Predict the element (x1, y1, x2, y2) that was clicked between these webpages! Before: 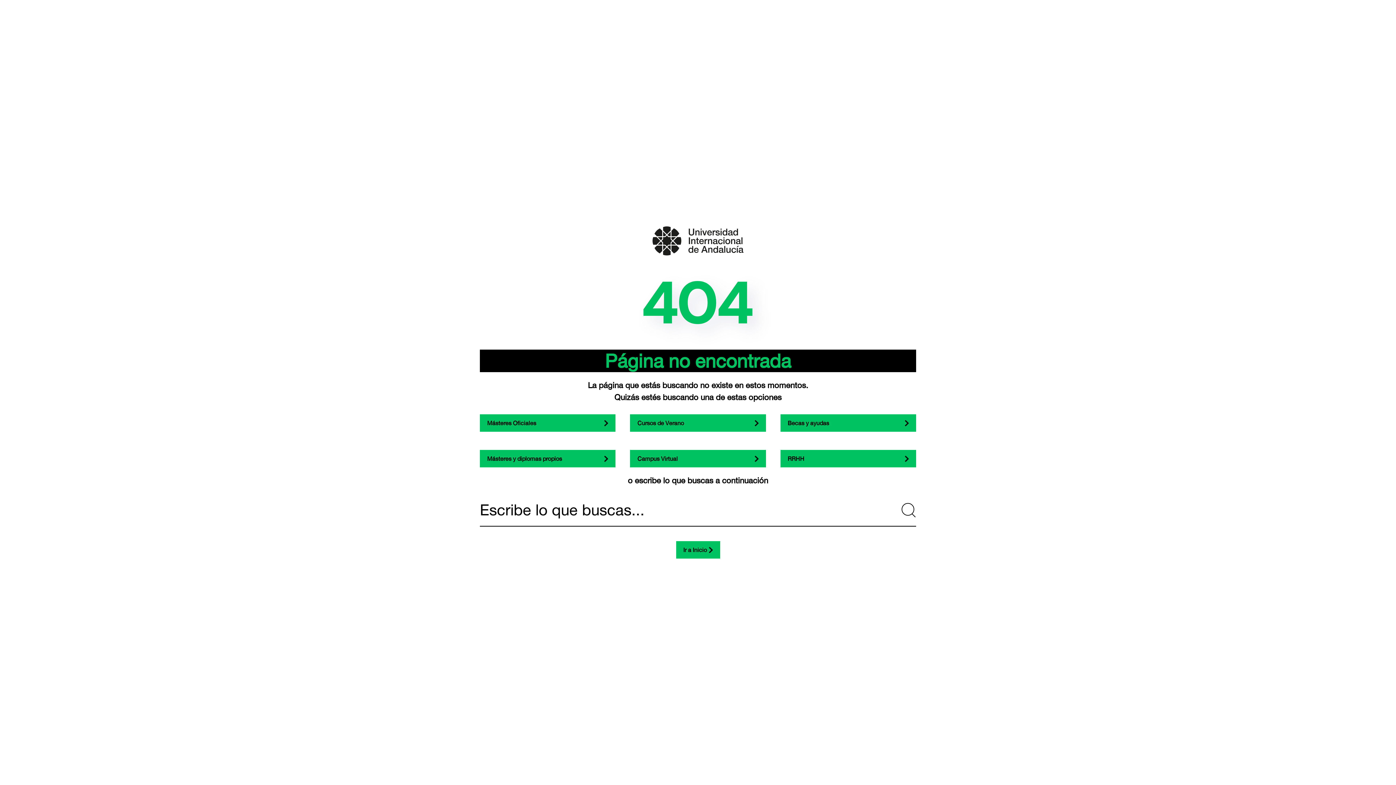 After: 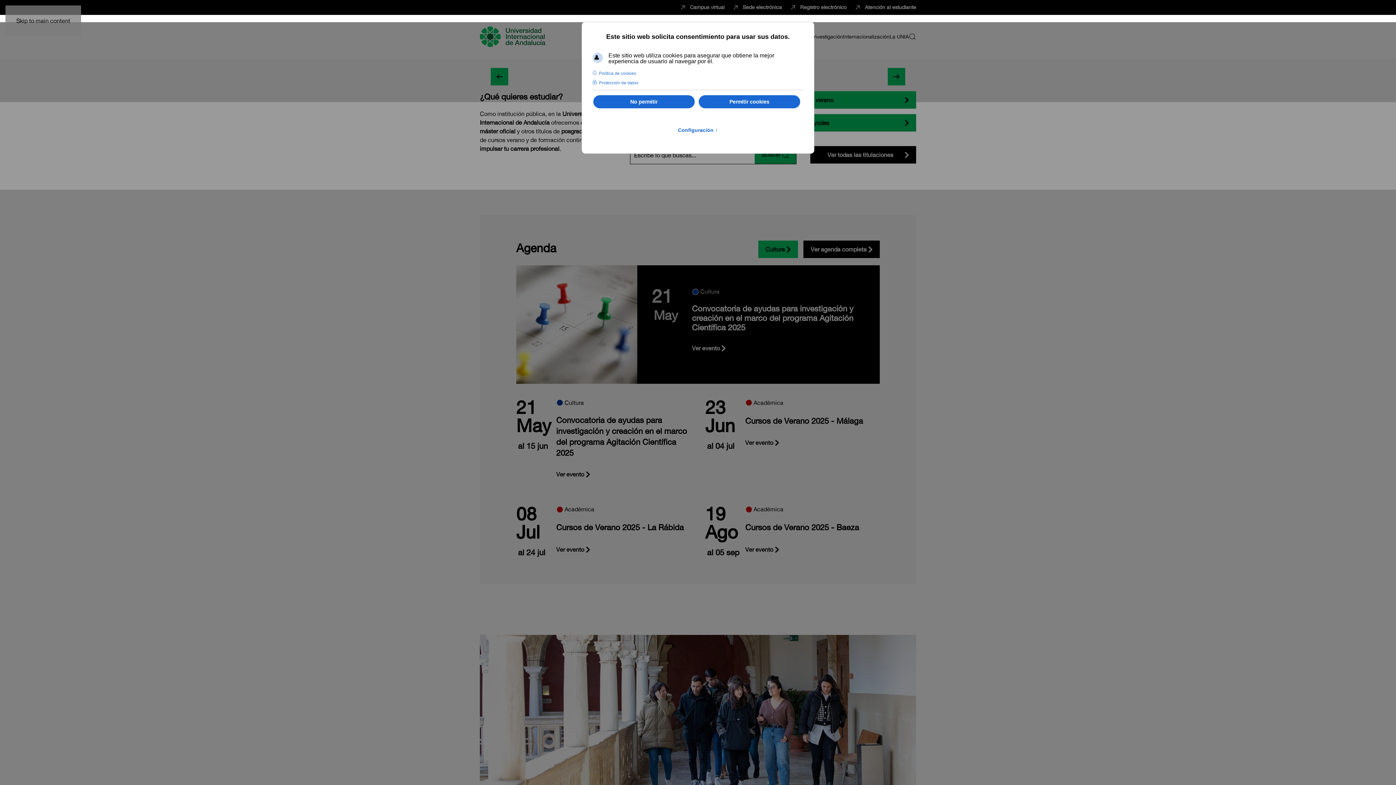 Action: bbox: (652, 237, 743, 243)